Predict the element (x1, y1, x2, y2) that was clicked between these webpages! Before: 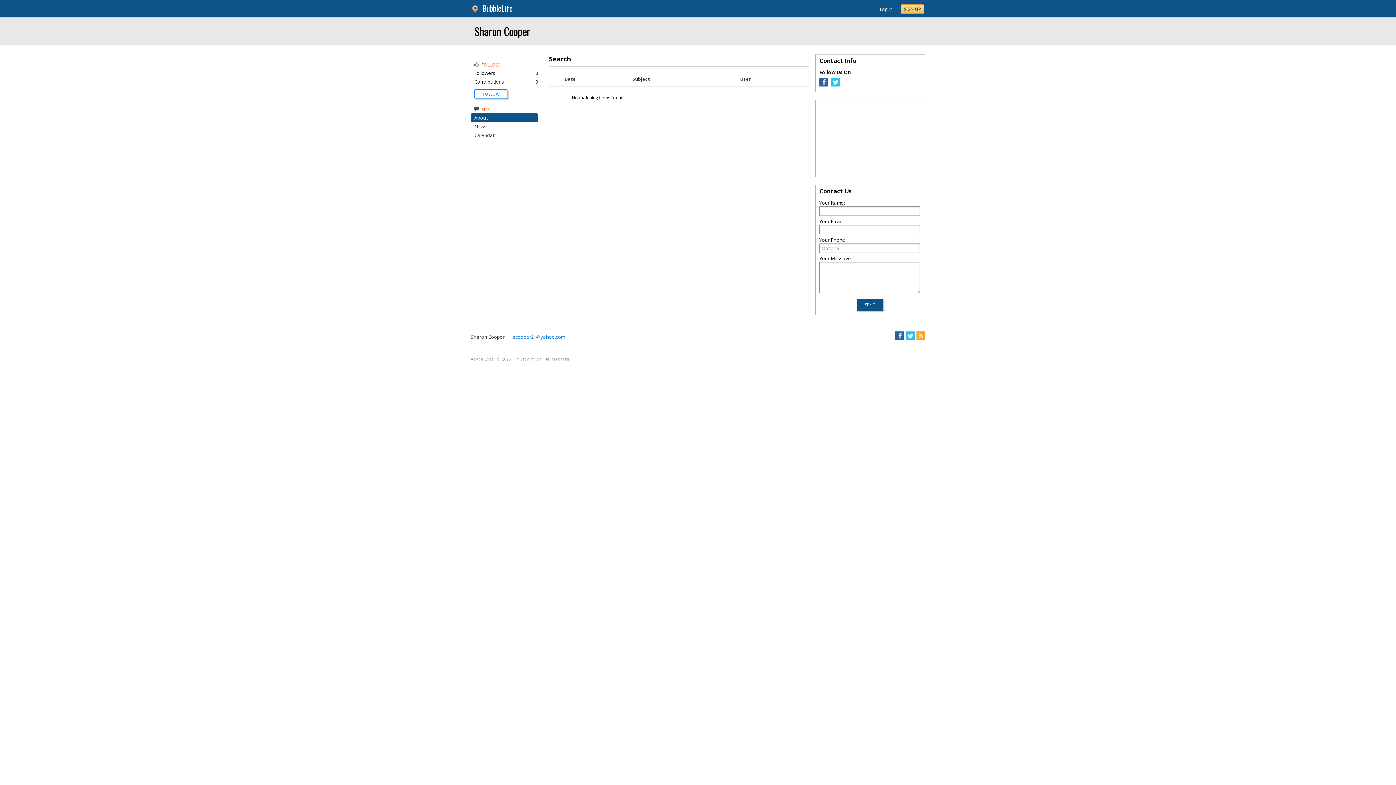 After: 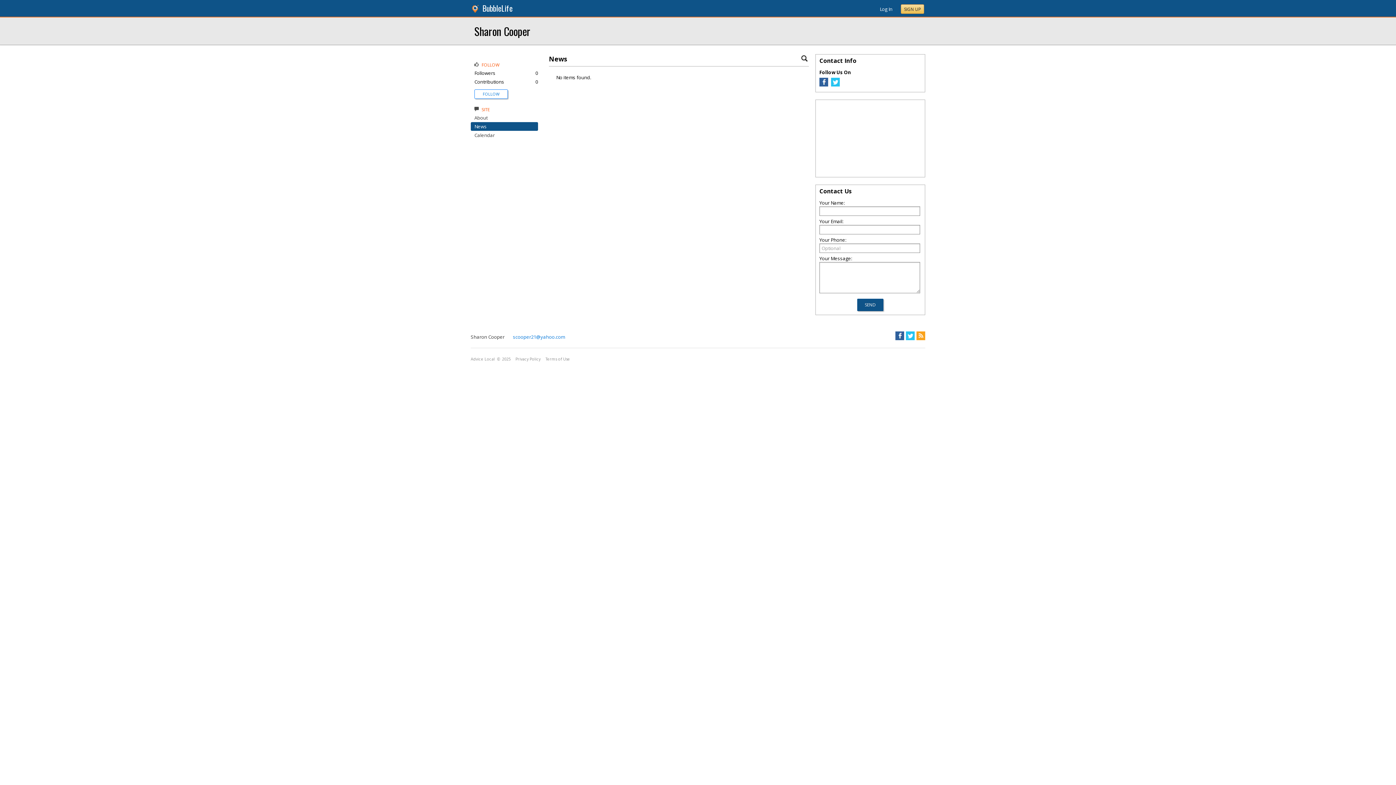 Action: label: News bbox: (474, 123, 486, 129)